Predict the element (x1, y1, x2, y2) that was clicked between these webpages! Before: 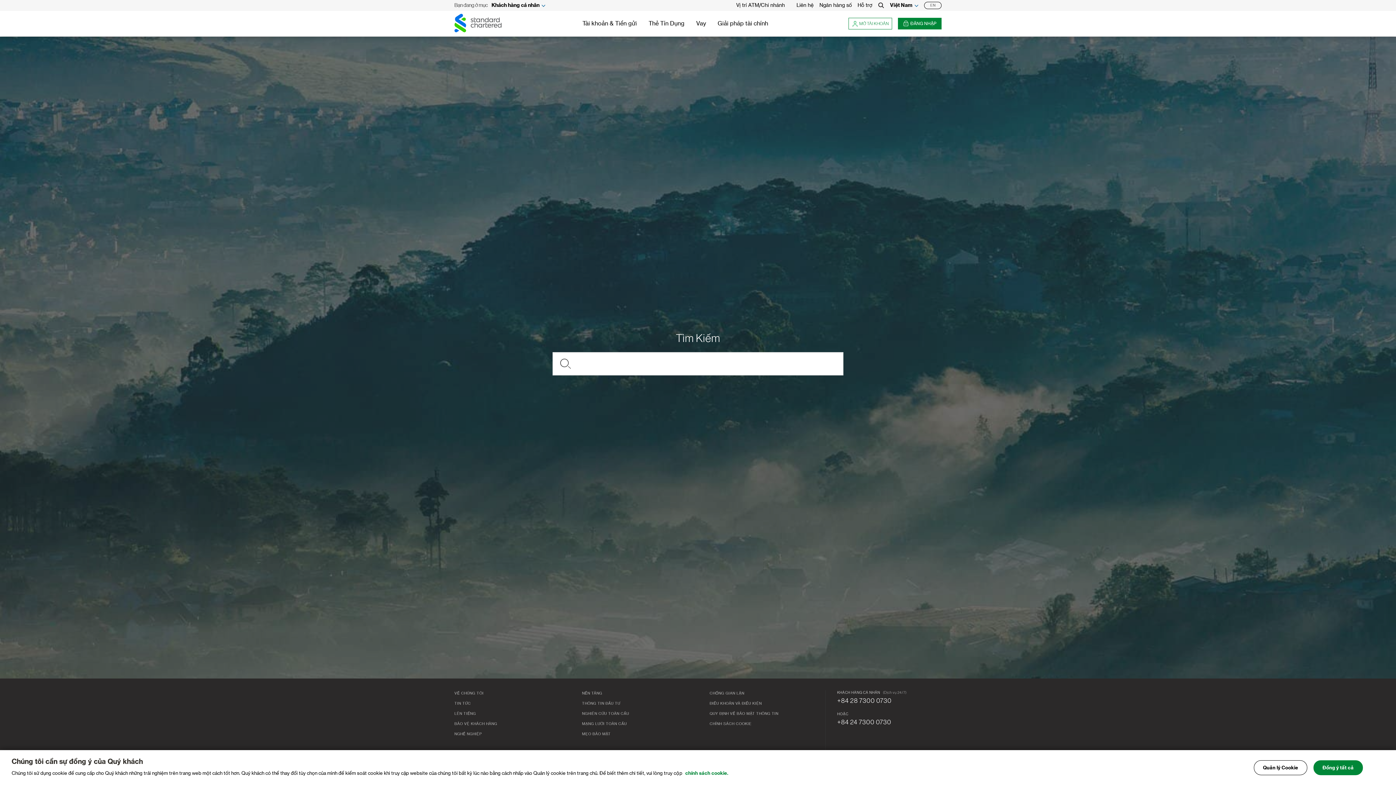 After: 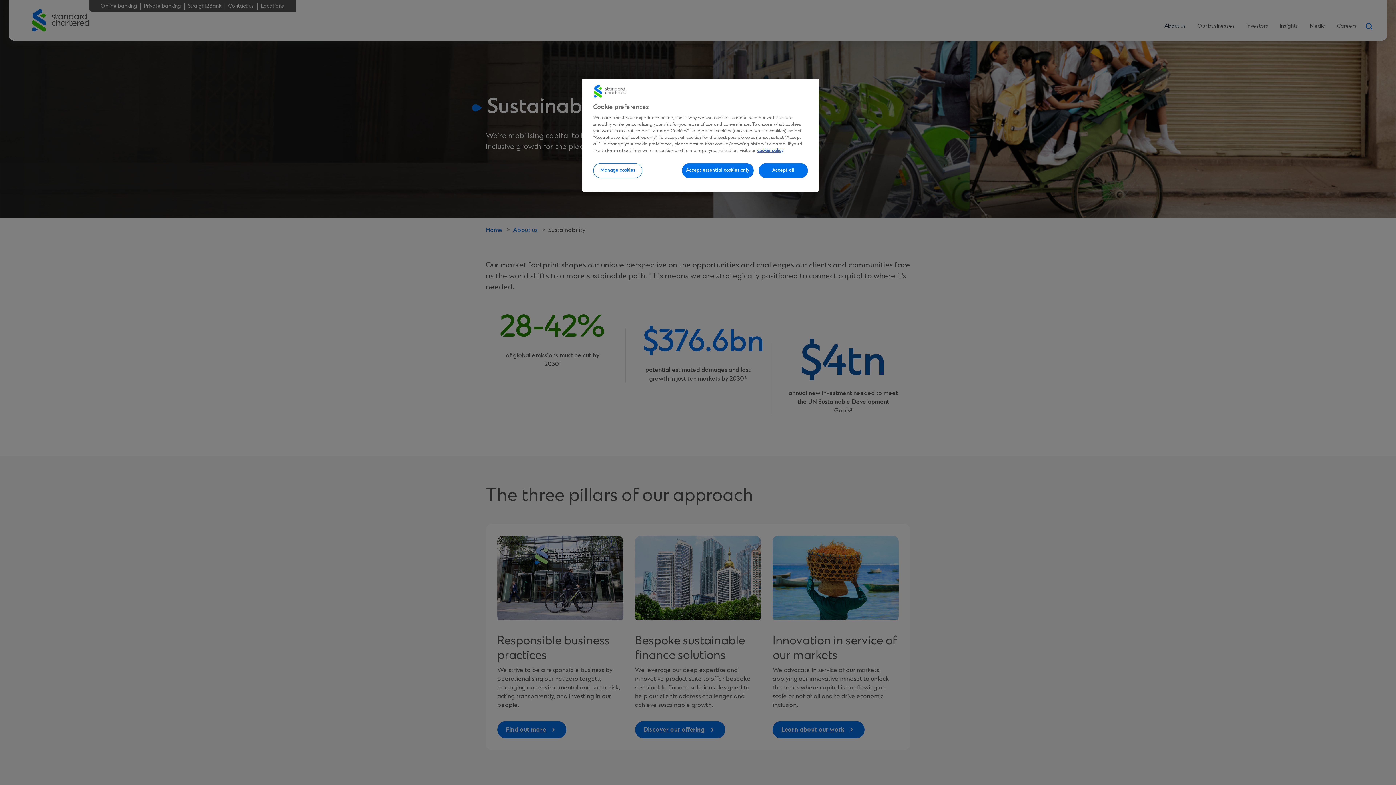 Action: label: NỀN TẢNG bbox: (582, 690, 602, 697)